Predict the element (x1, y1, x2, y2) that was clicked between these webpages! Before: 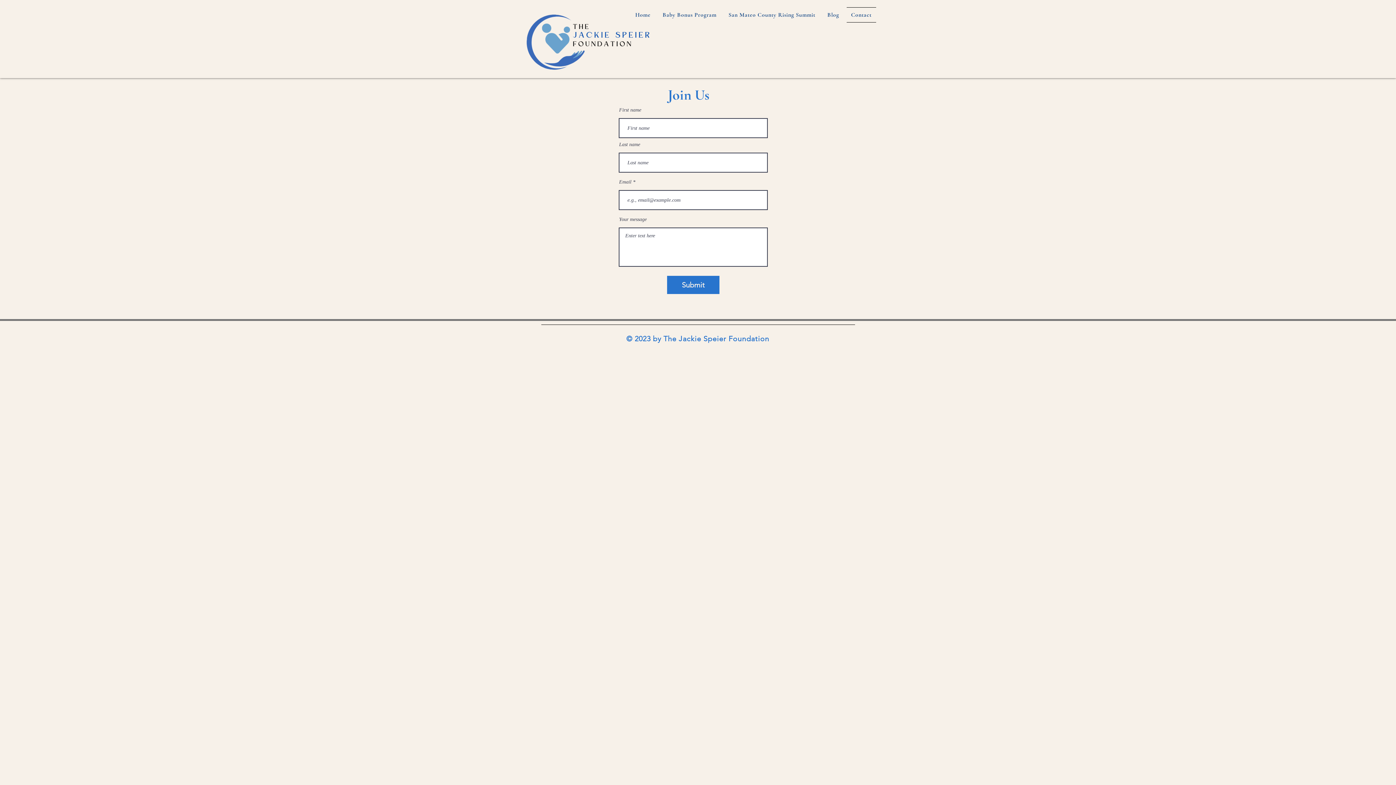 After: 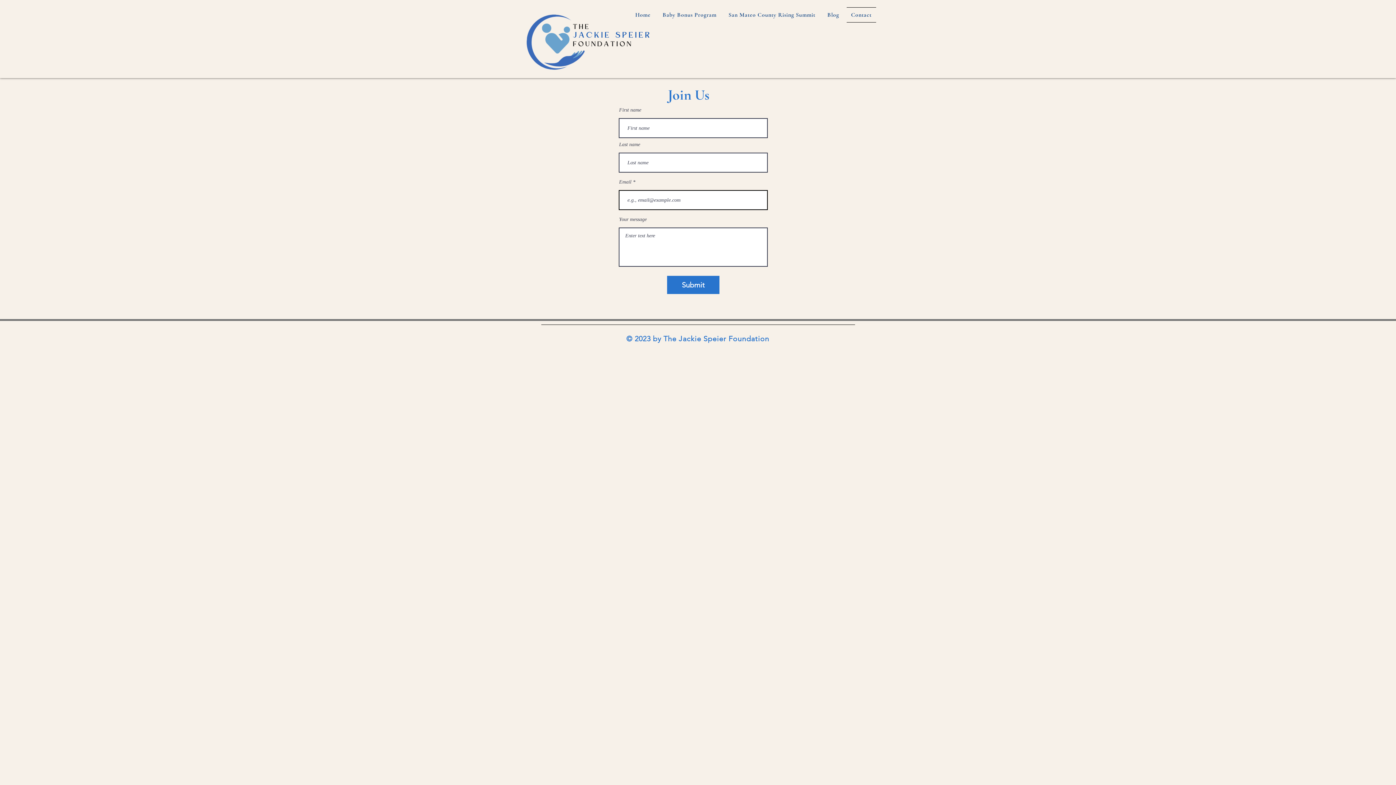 Action: bbox: (667, 276, 719, 294) label: Submit